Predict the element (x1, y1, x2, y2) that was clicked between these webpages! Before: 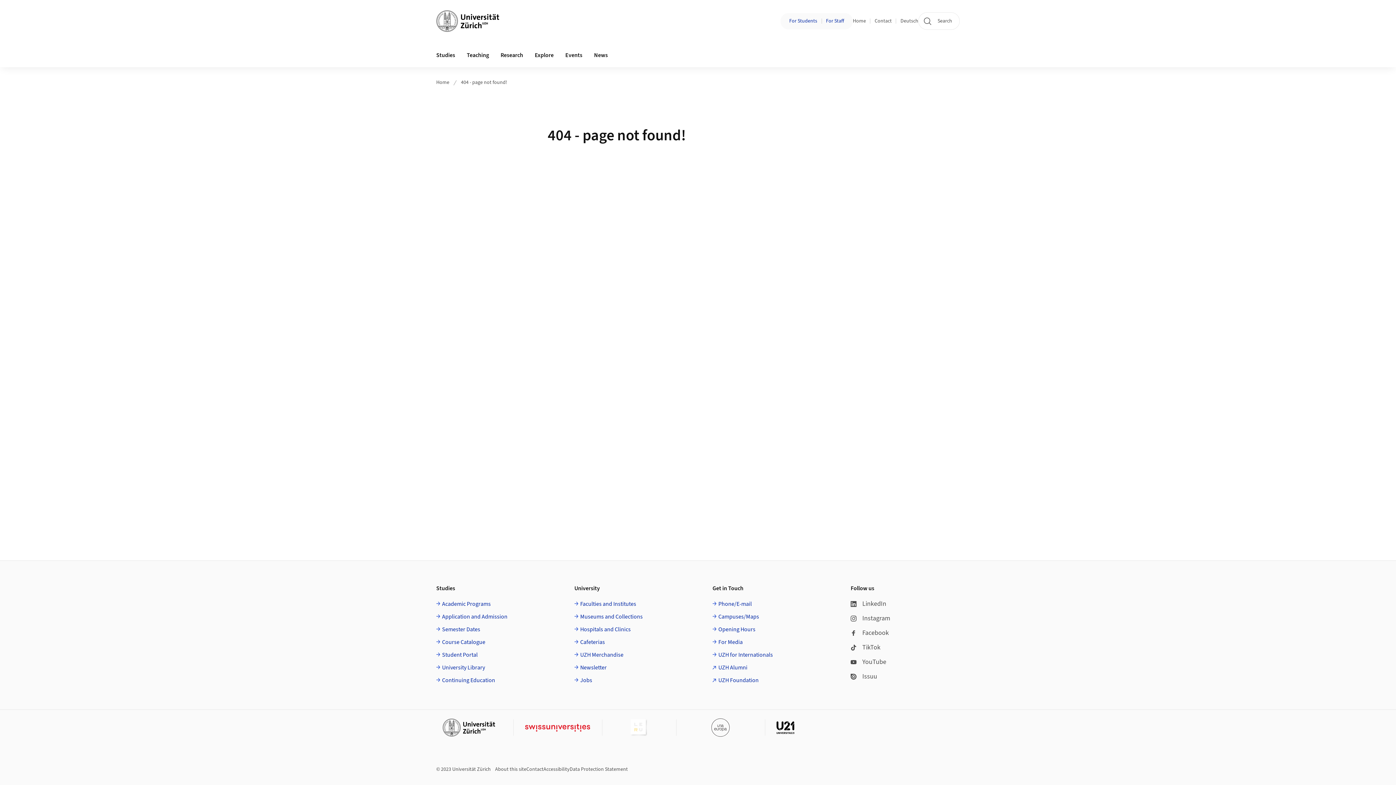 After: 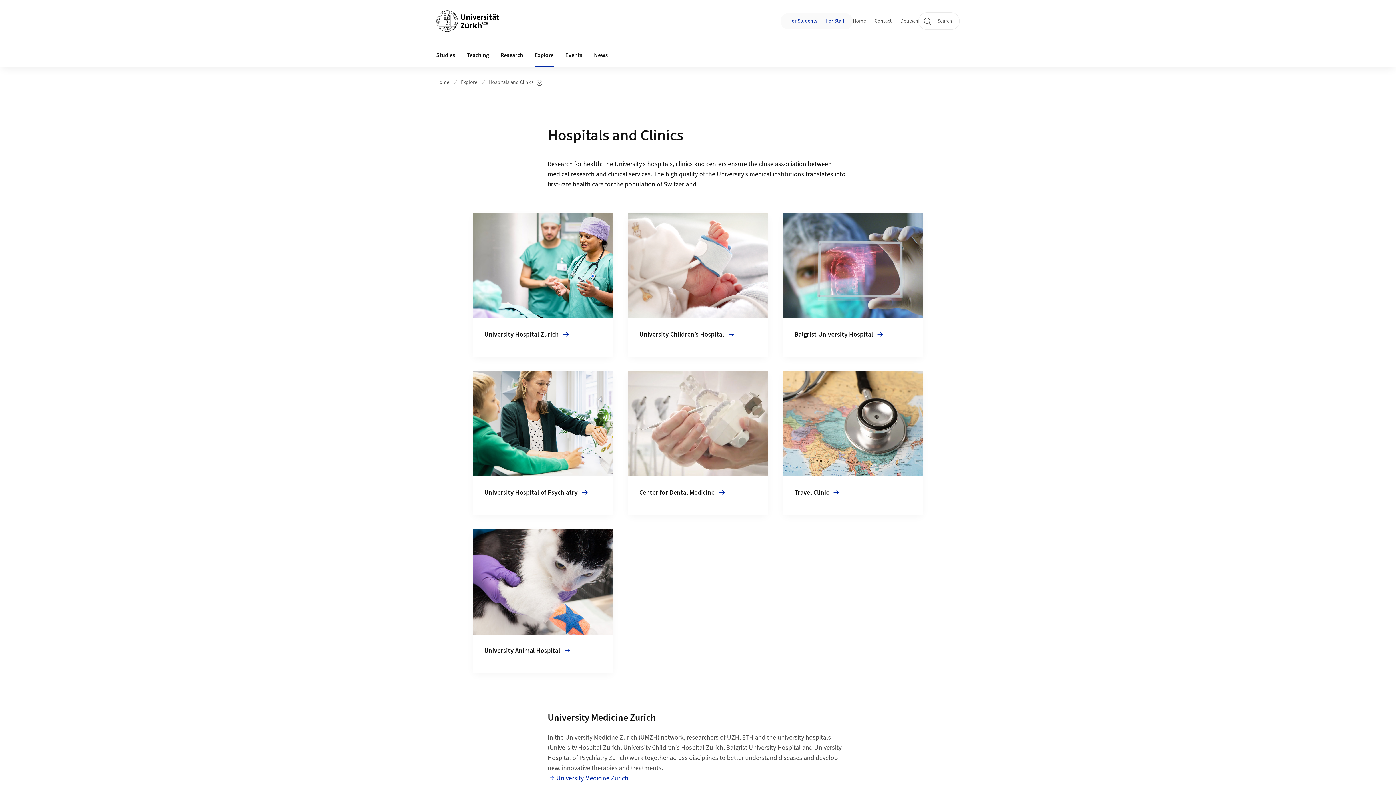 Action: bbox: (574, 625, 630, 634) label: Hospitals and Clinics